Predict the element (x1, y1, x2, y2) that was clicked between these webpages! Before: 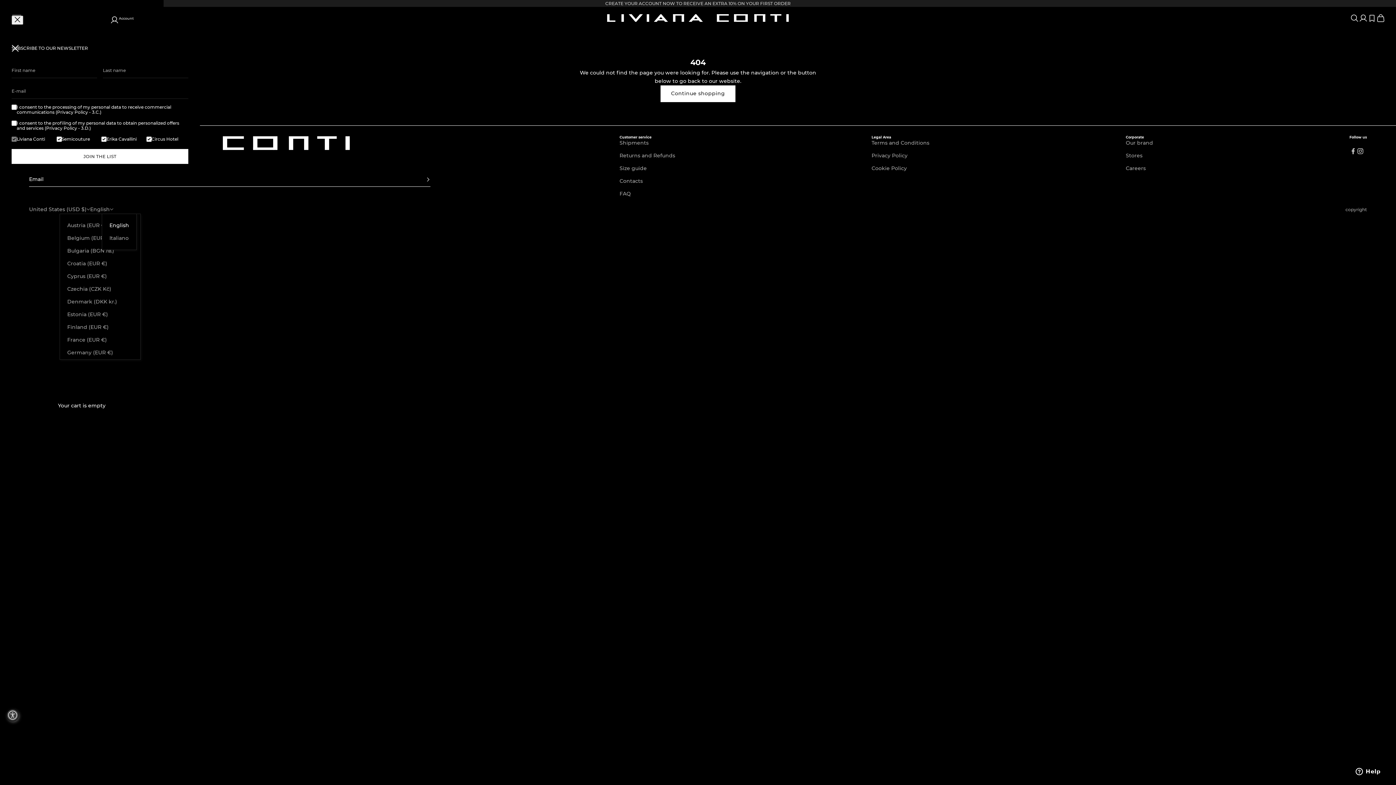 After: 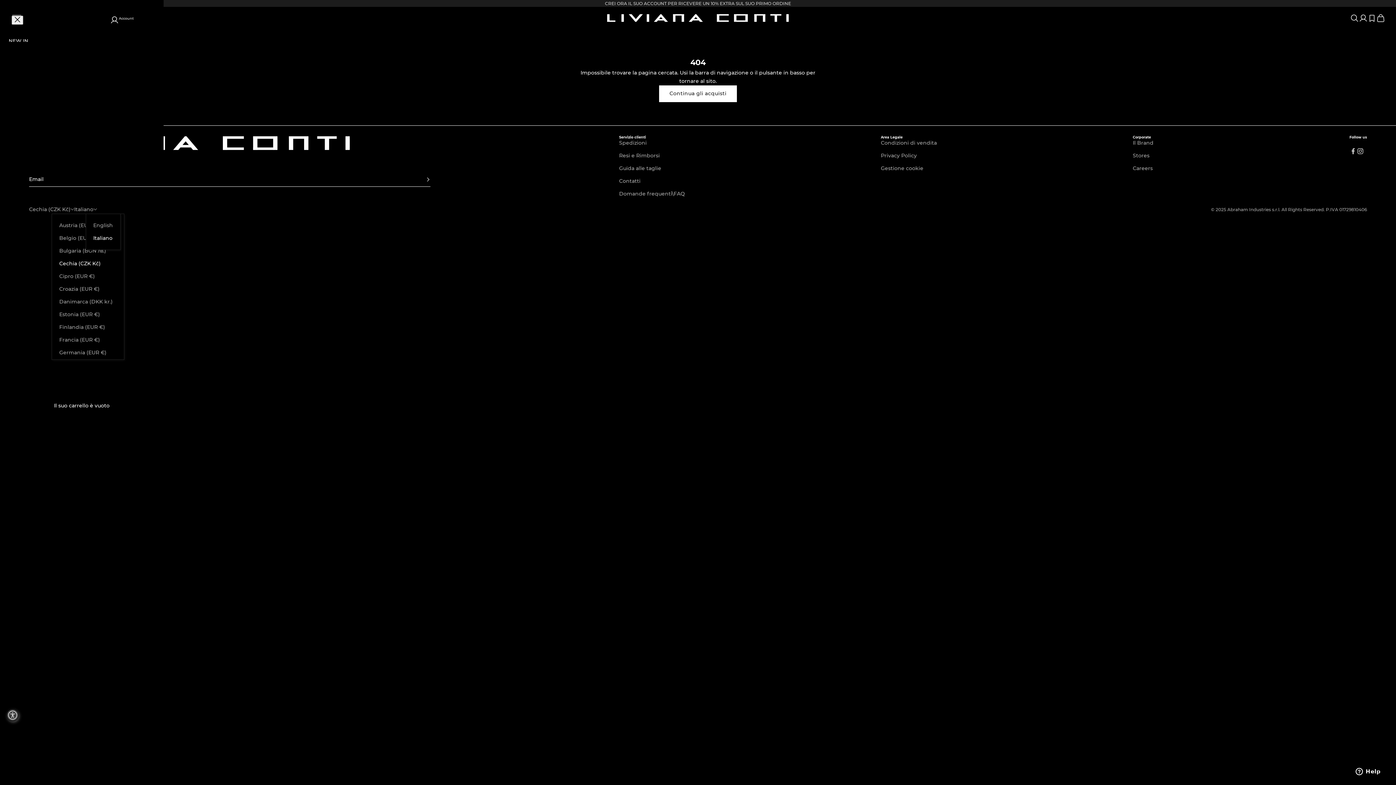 Action: label: Czechia bbox: (67, 285, 133, 293)